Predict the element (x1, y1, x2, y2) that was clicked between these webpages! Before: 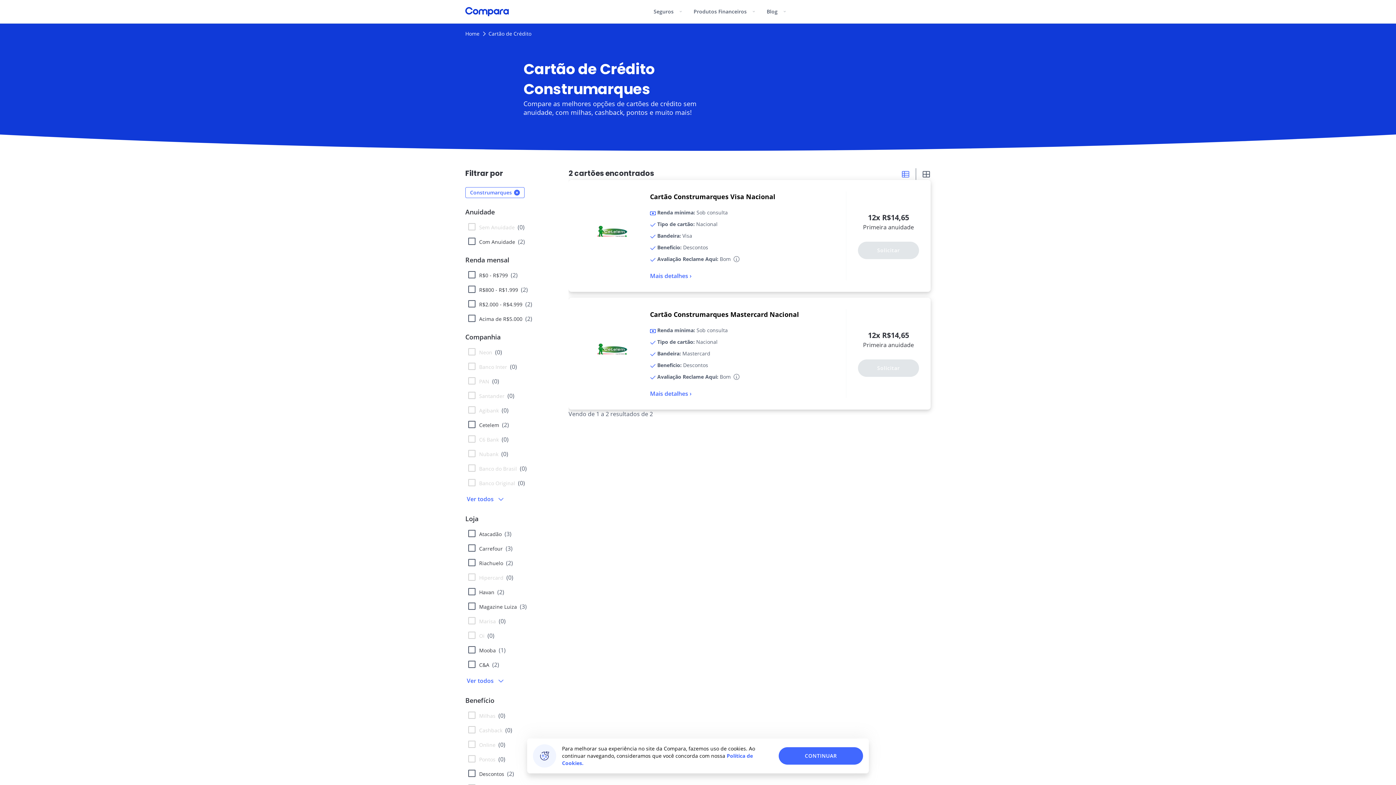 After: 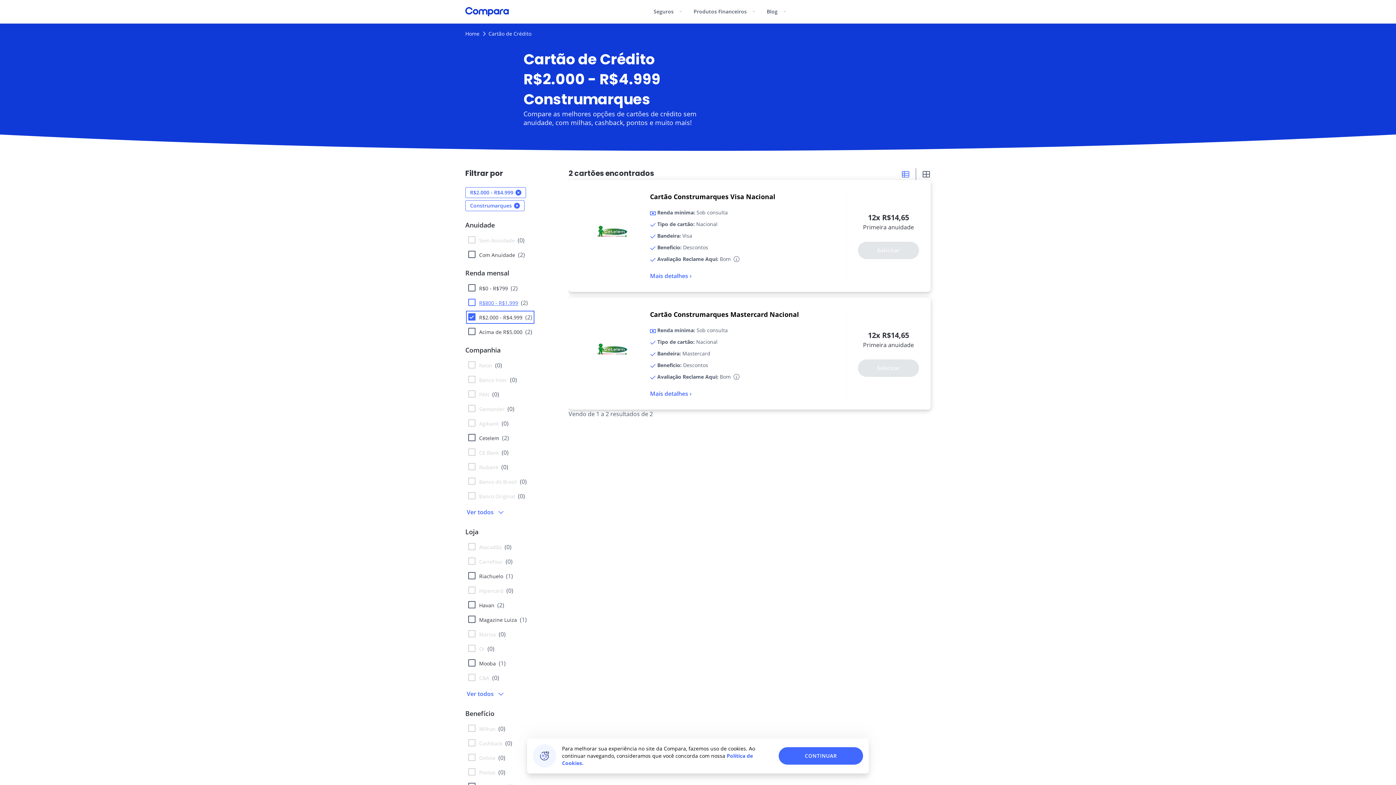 Action: label: R$2.000 - R$4.999(2) bbox: (465, 300, 532, 308)